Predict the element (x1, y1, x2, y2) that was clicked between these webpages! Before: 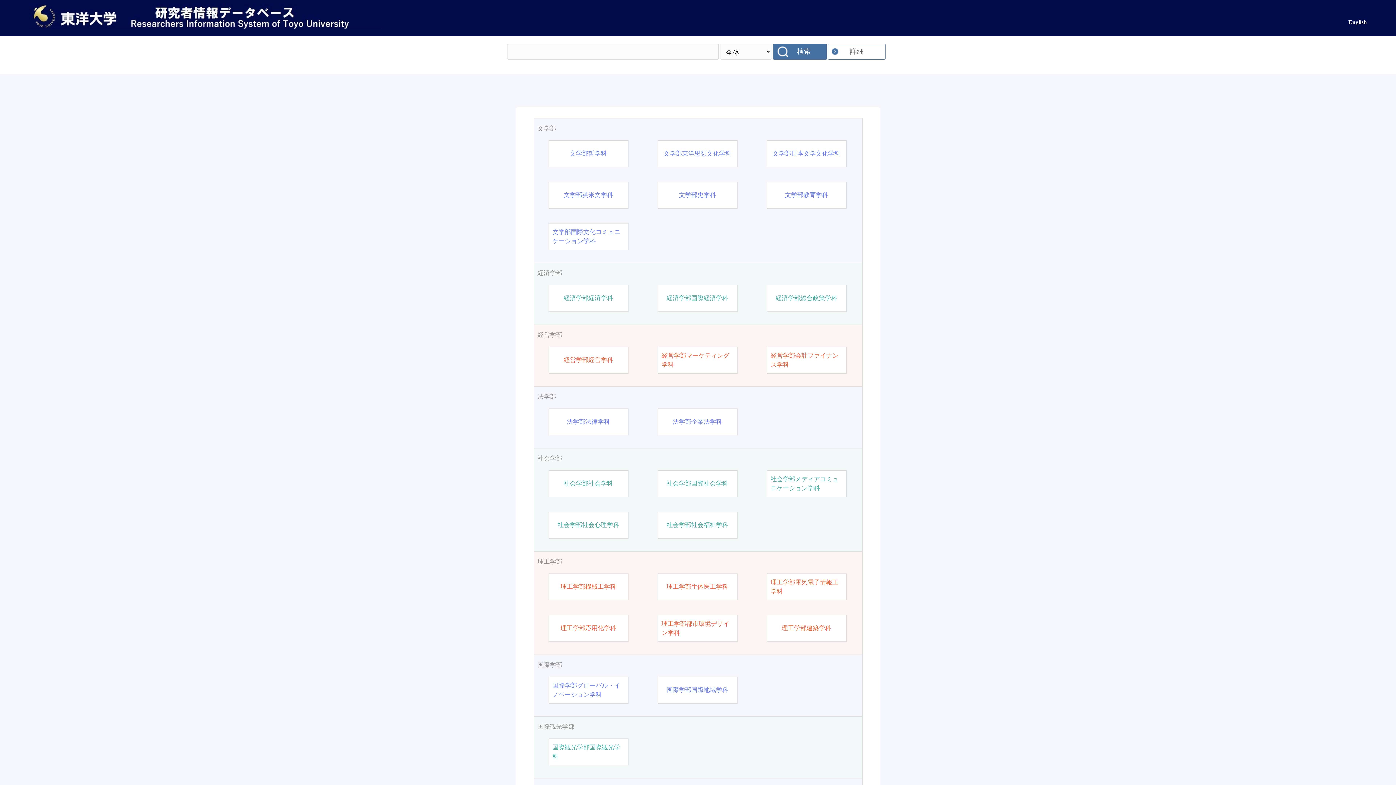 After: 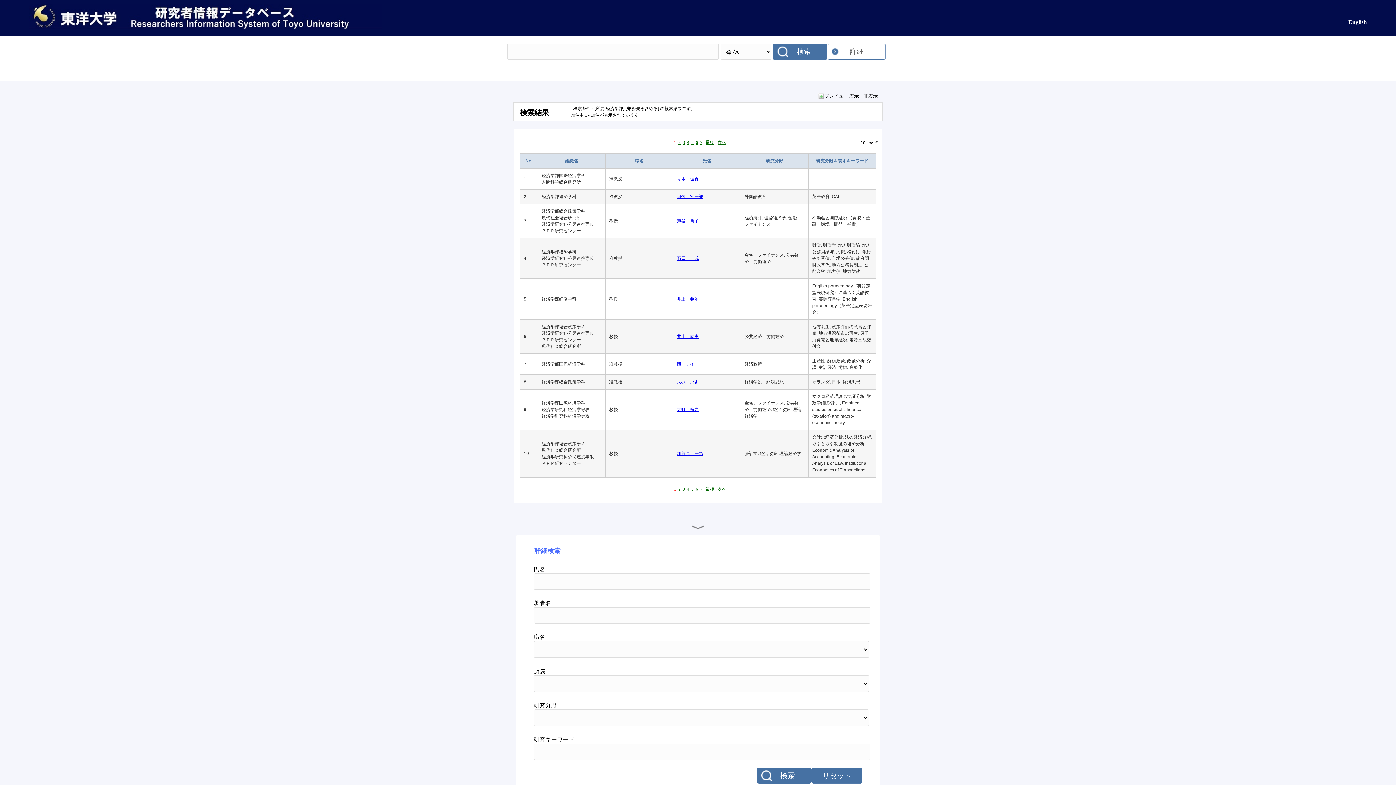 Action: bbox: (537, 268, 858, 277) label: 経済学部